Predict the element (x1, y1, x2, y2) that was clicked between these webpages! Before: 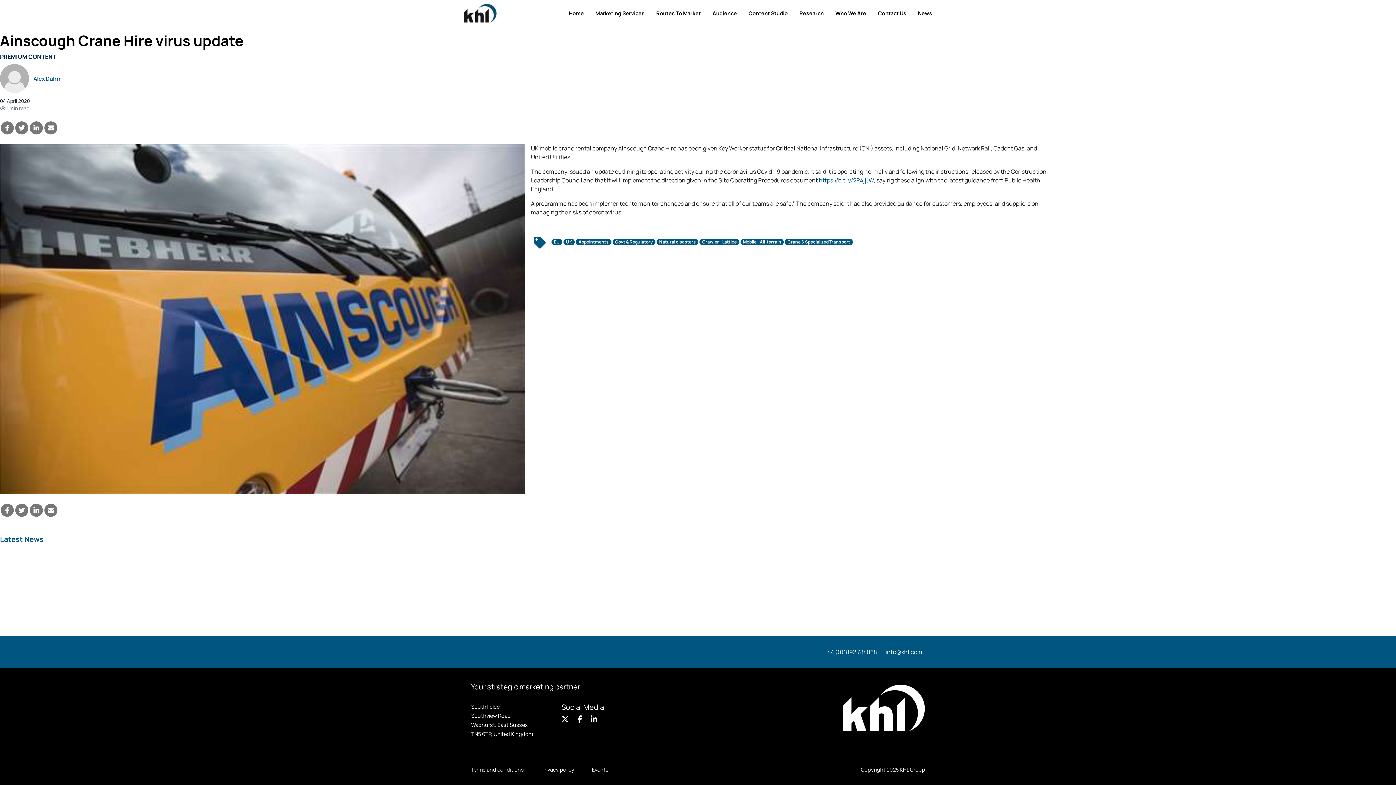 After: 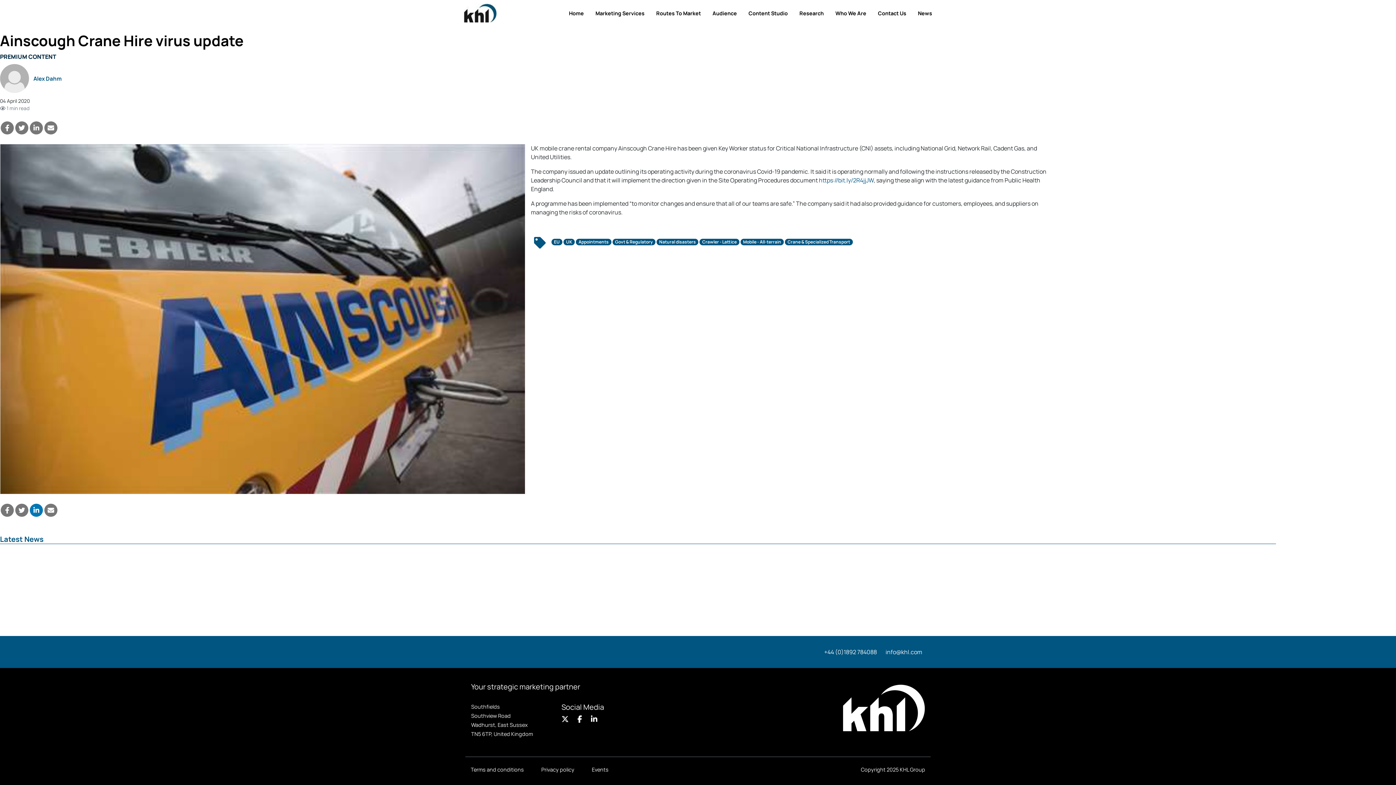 Action: bbox: (29, 503, 42, 516)